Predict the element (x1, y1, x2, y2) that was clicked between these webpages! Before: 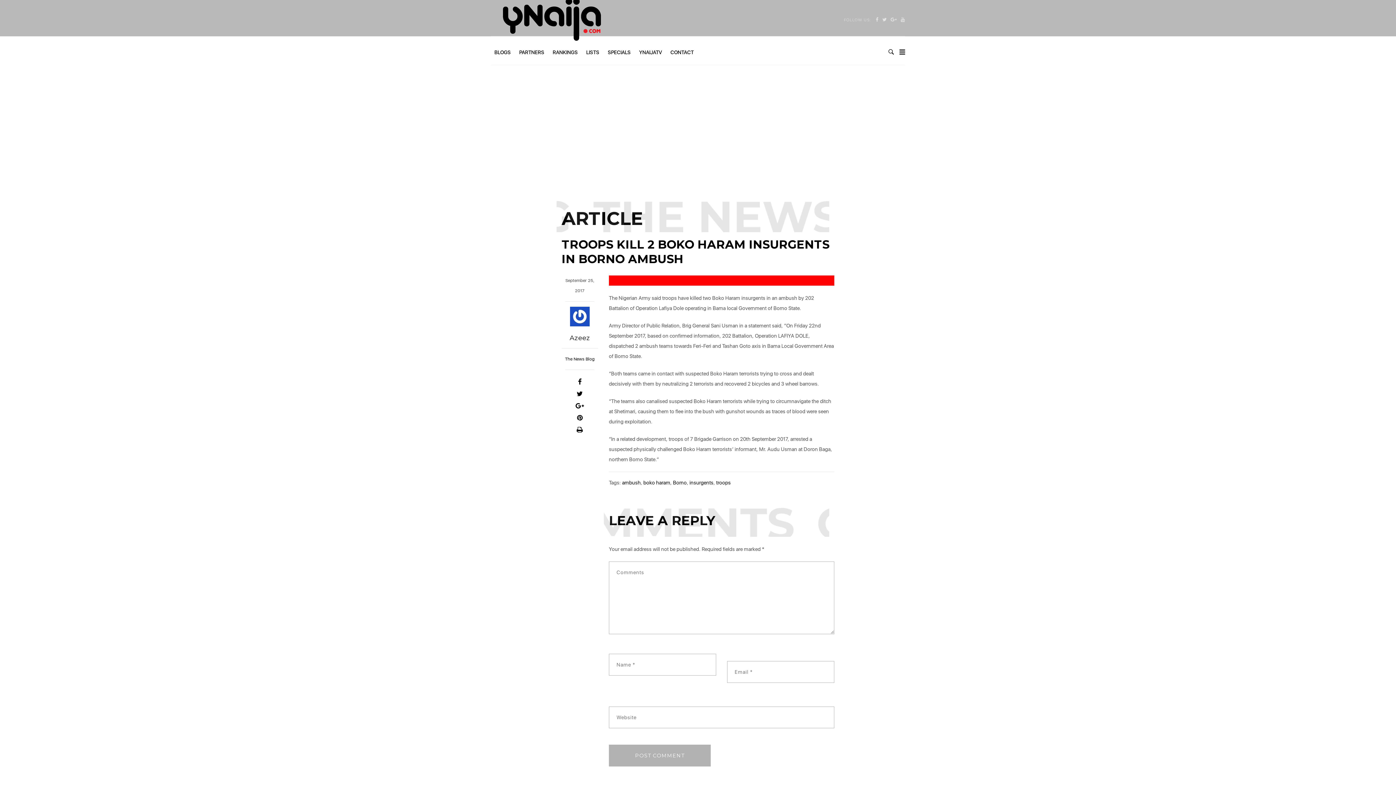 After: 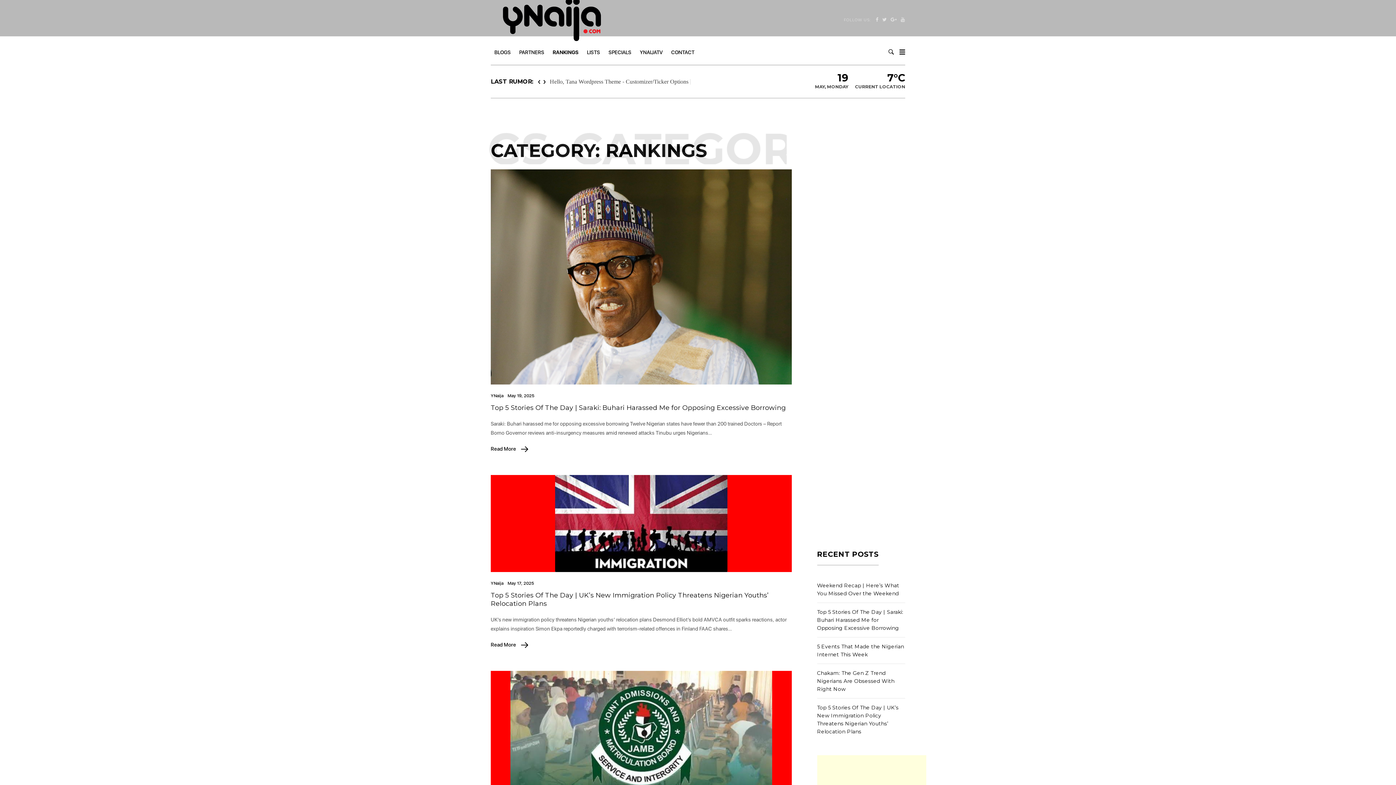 Action: bbox: (549, 43, 581, 61) label: RANKINGS